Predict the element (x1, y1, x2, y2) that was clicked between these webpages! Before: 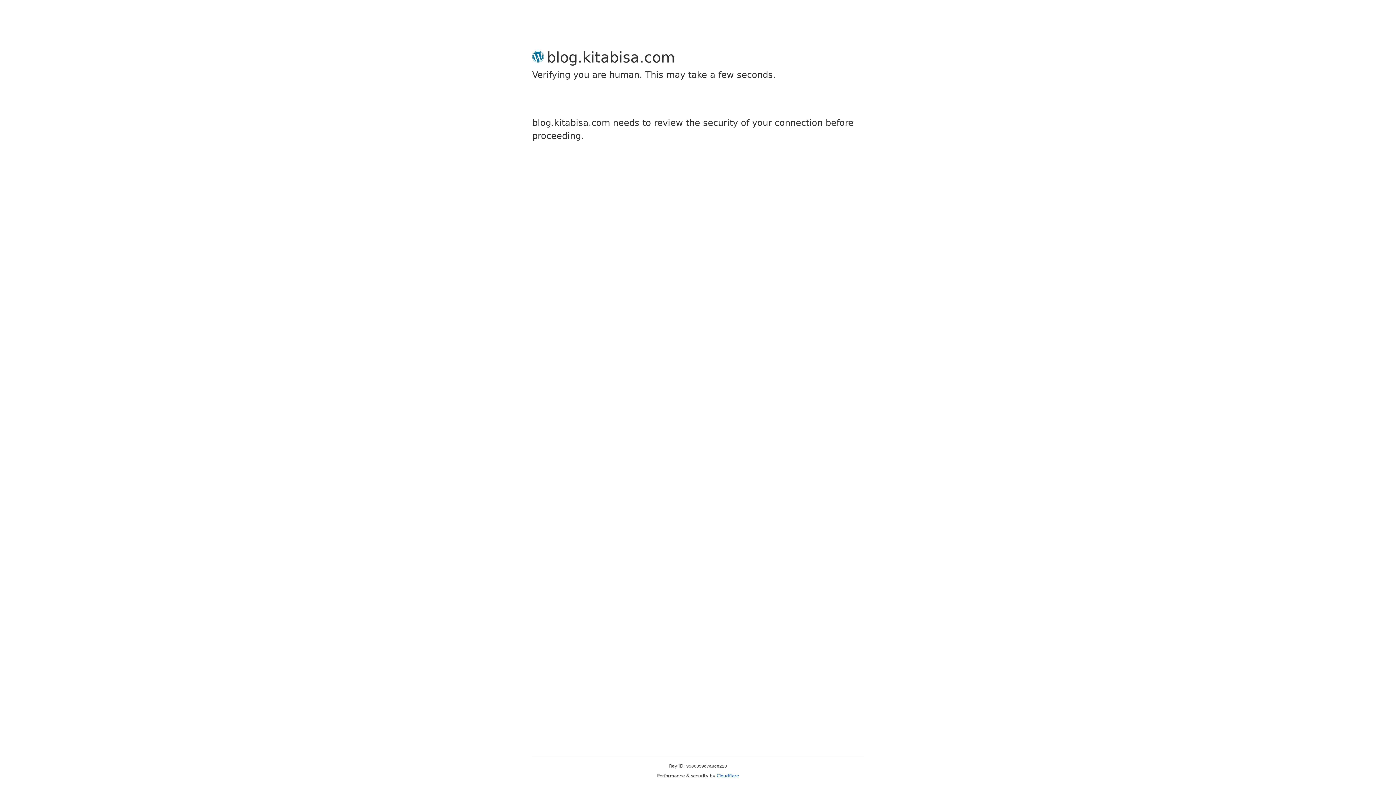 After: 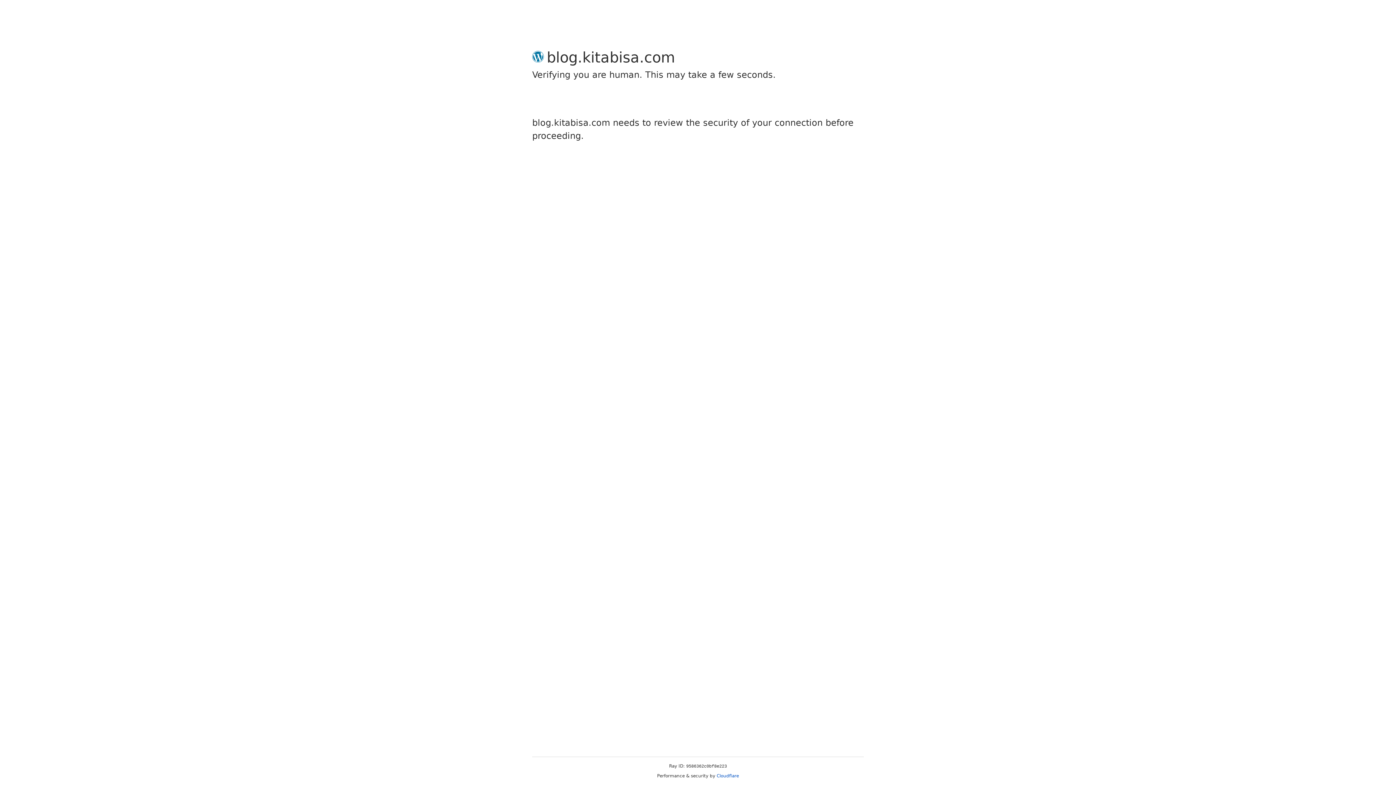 Action: bbox: (716, 773, 739, 778) label: Cloudflare